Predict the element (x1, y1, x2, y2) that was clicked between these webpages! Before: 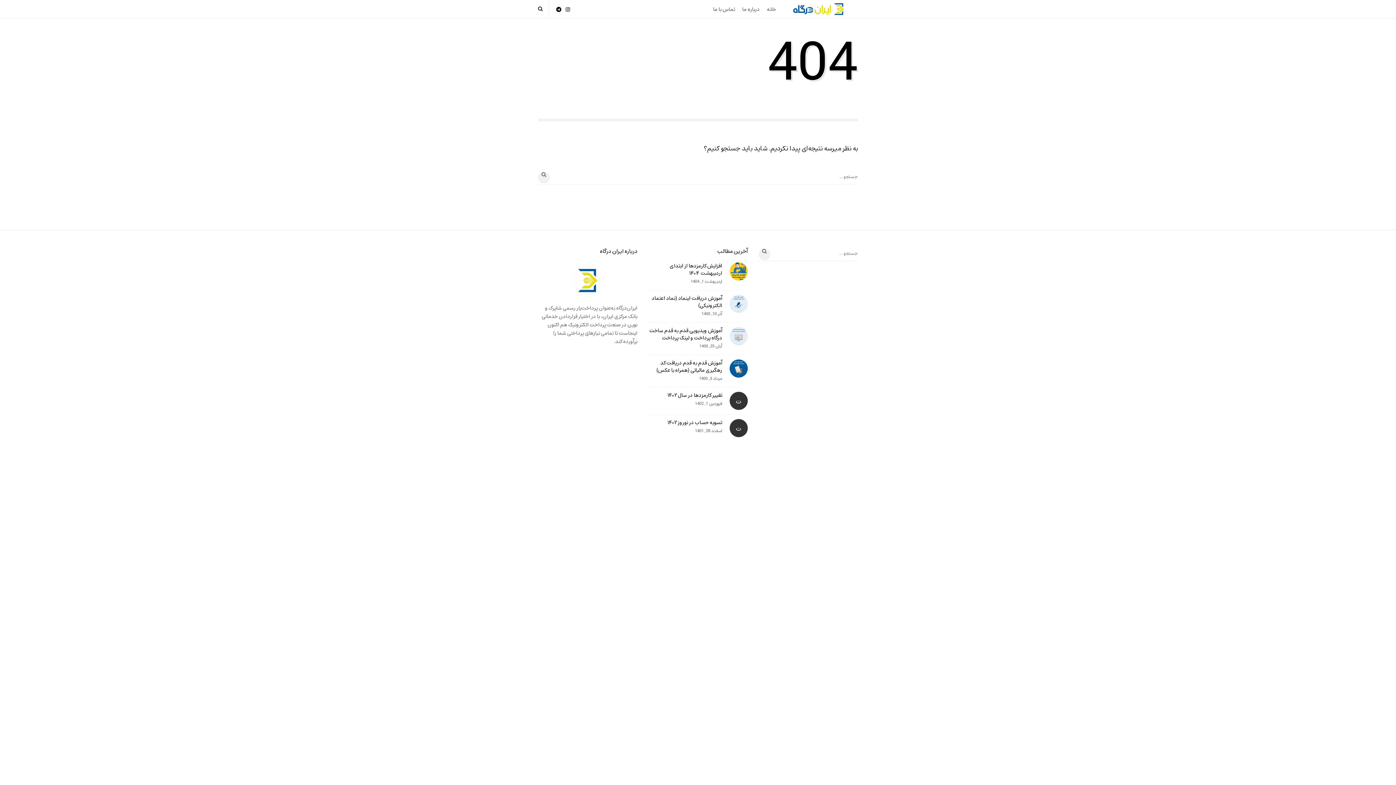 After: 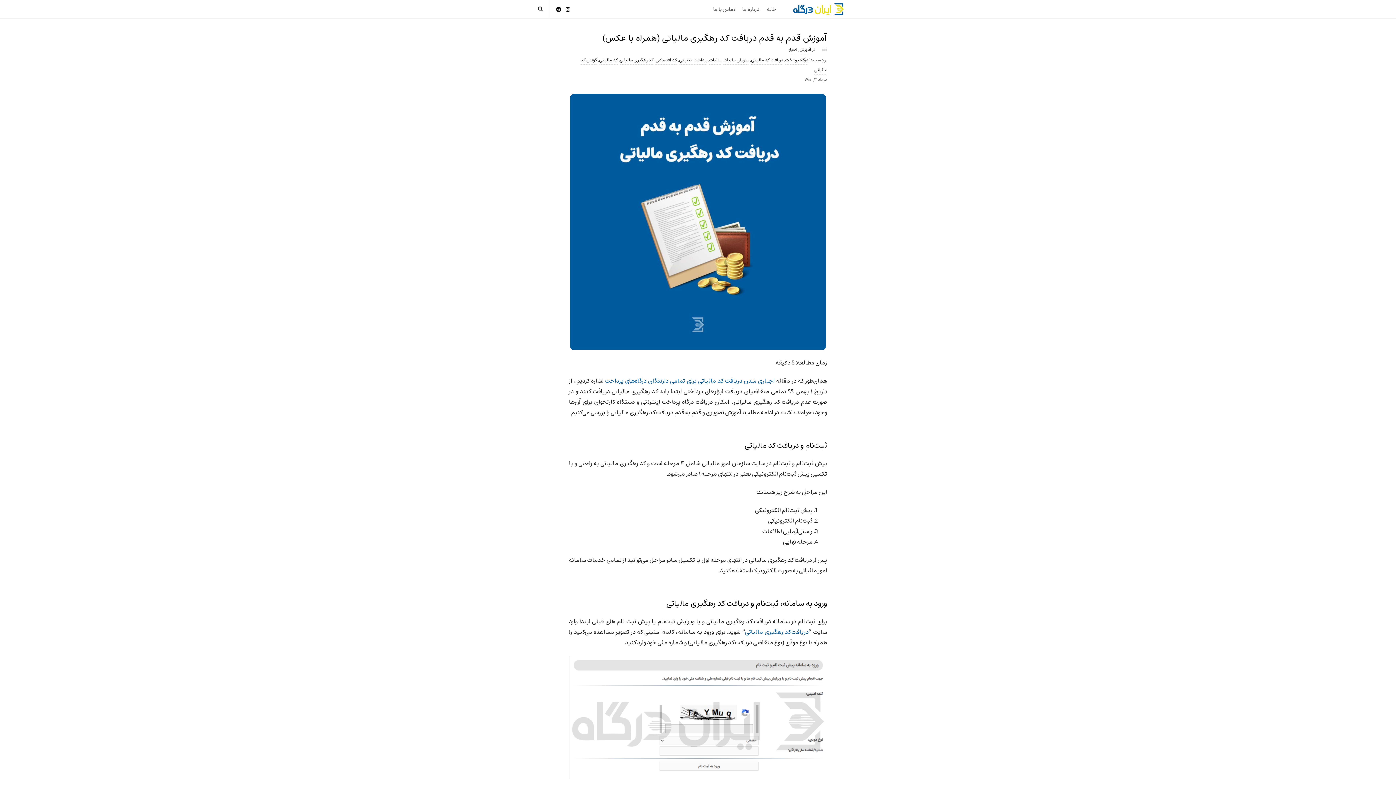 Action: bbox: (729, 359, 747, 377)